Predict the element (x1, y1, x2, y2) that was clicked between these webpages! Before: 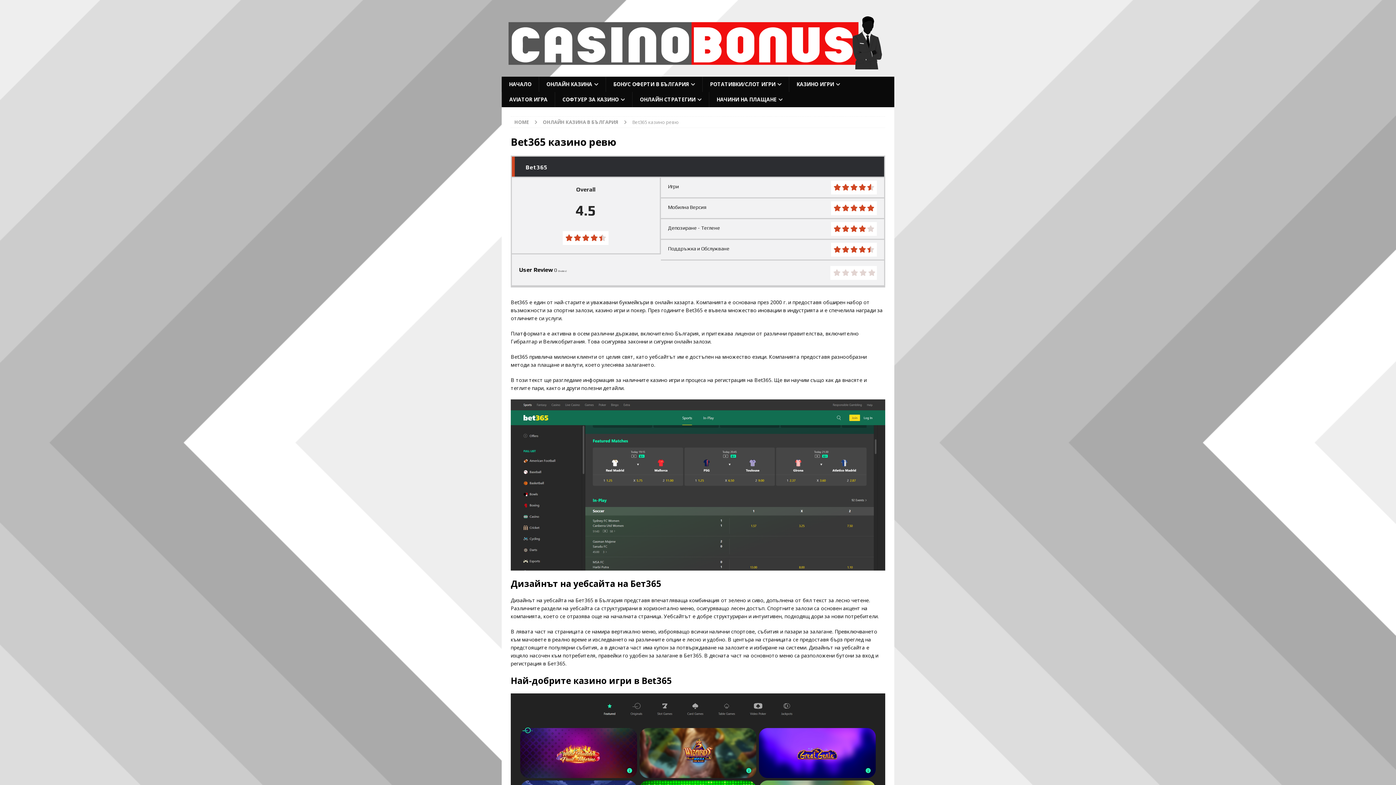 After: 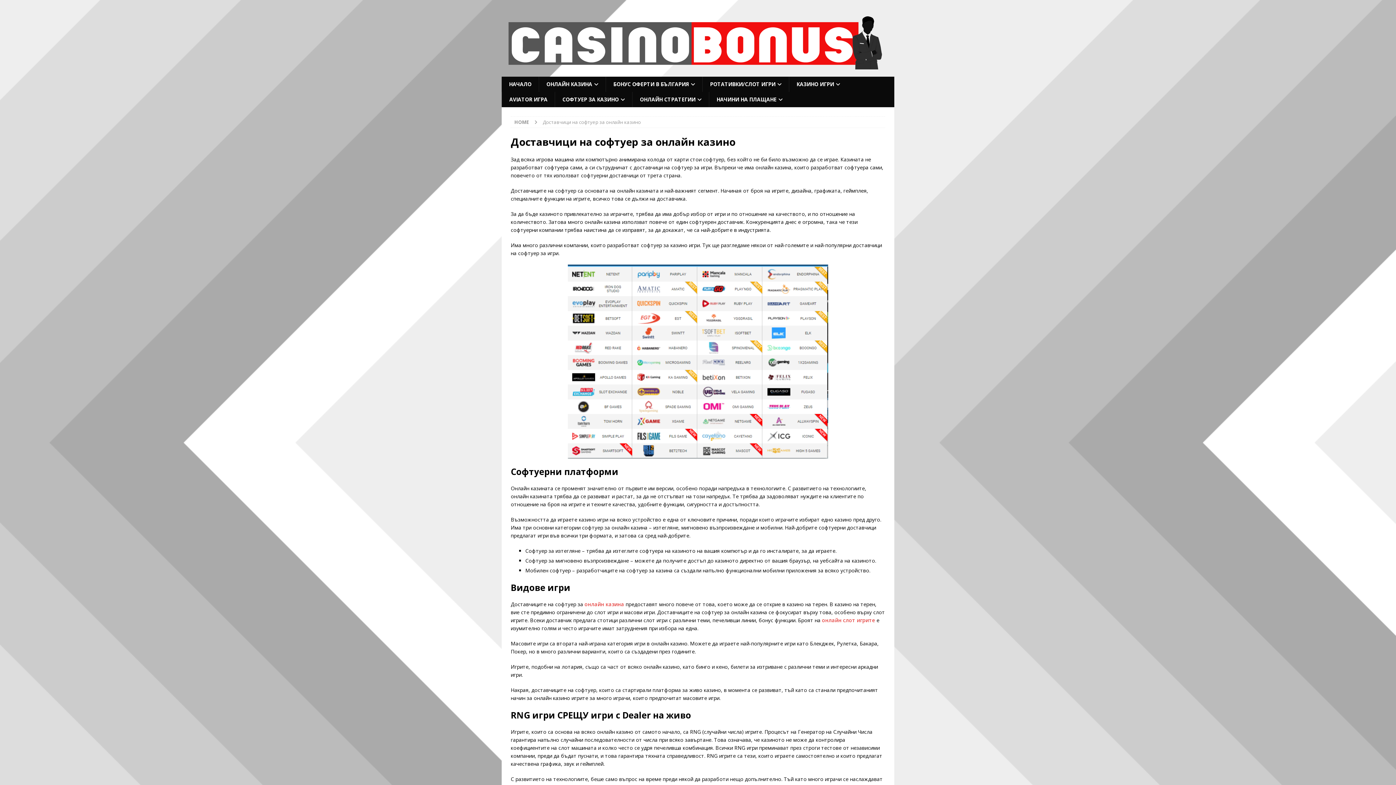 Action: label: СОФТУЕР ЗА КАЗИНО bbox: (554, 92, 632, 107)